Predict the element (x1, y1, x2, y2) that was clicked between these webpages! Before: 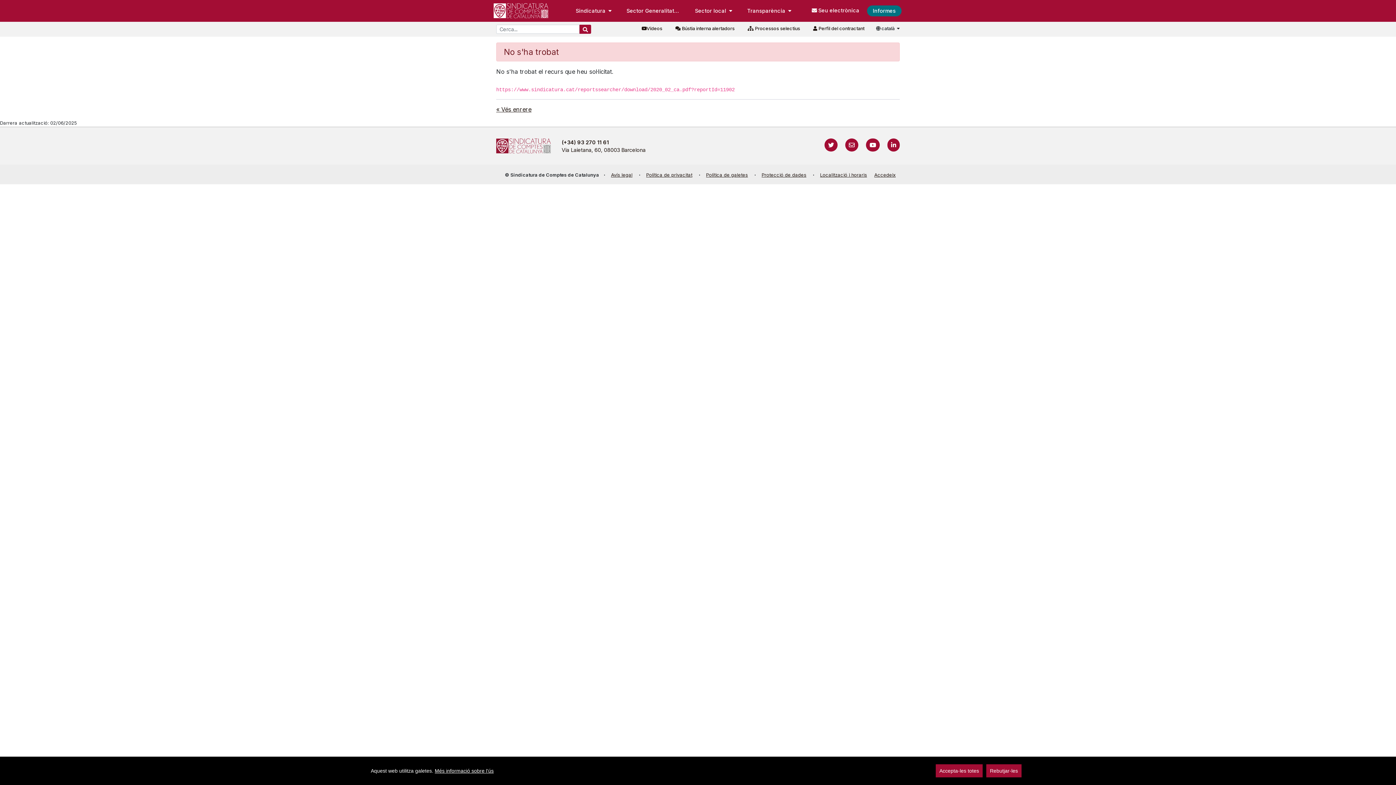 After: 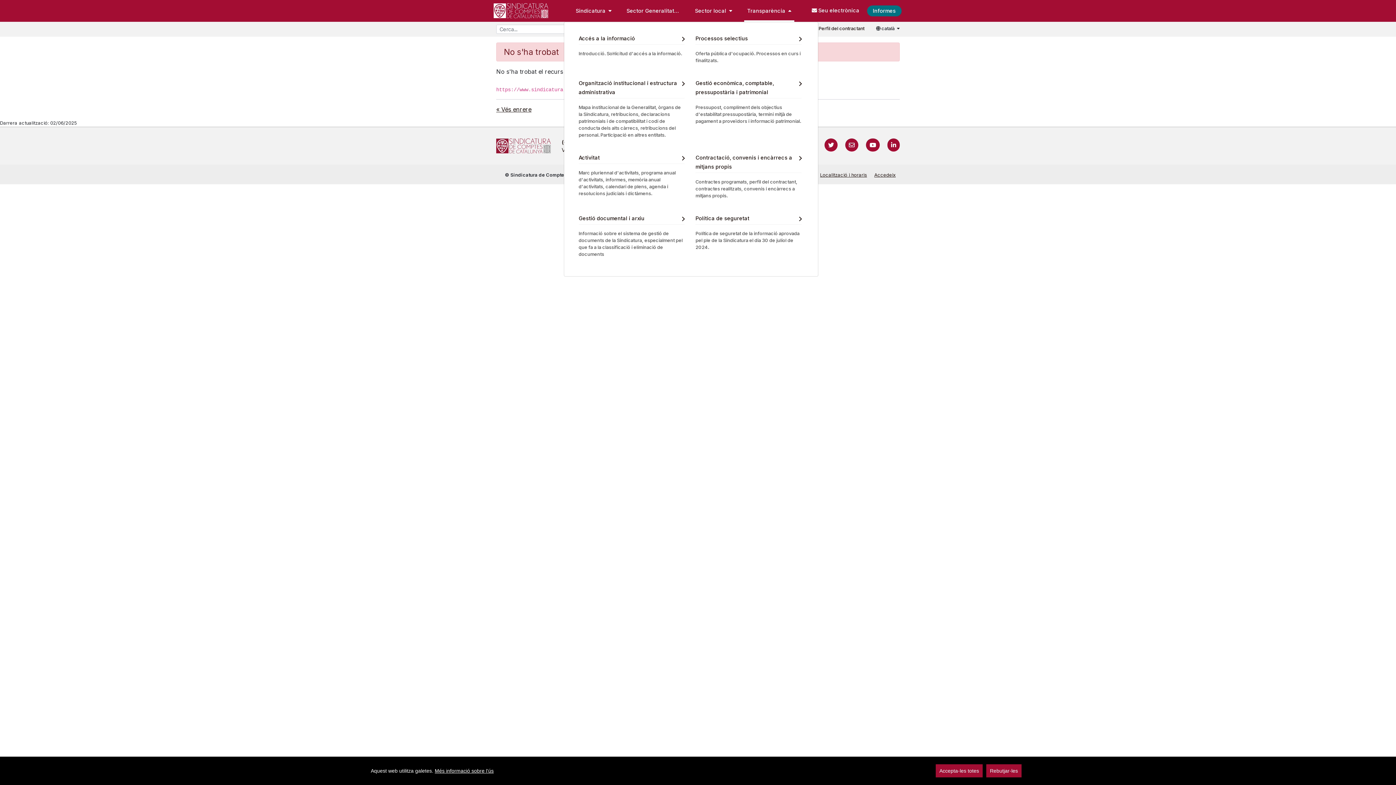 Action: bbox: (744, 0, 794, 21) label: Transparència 